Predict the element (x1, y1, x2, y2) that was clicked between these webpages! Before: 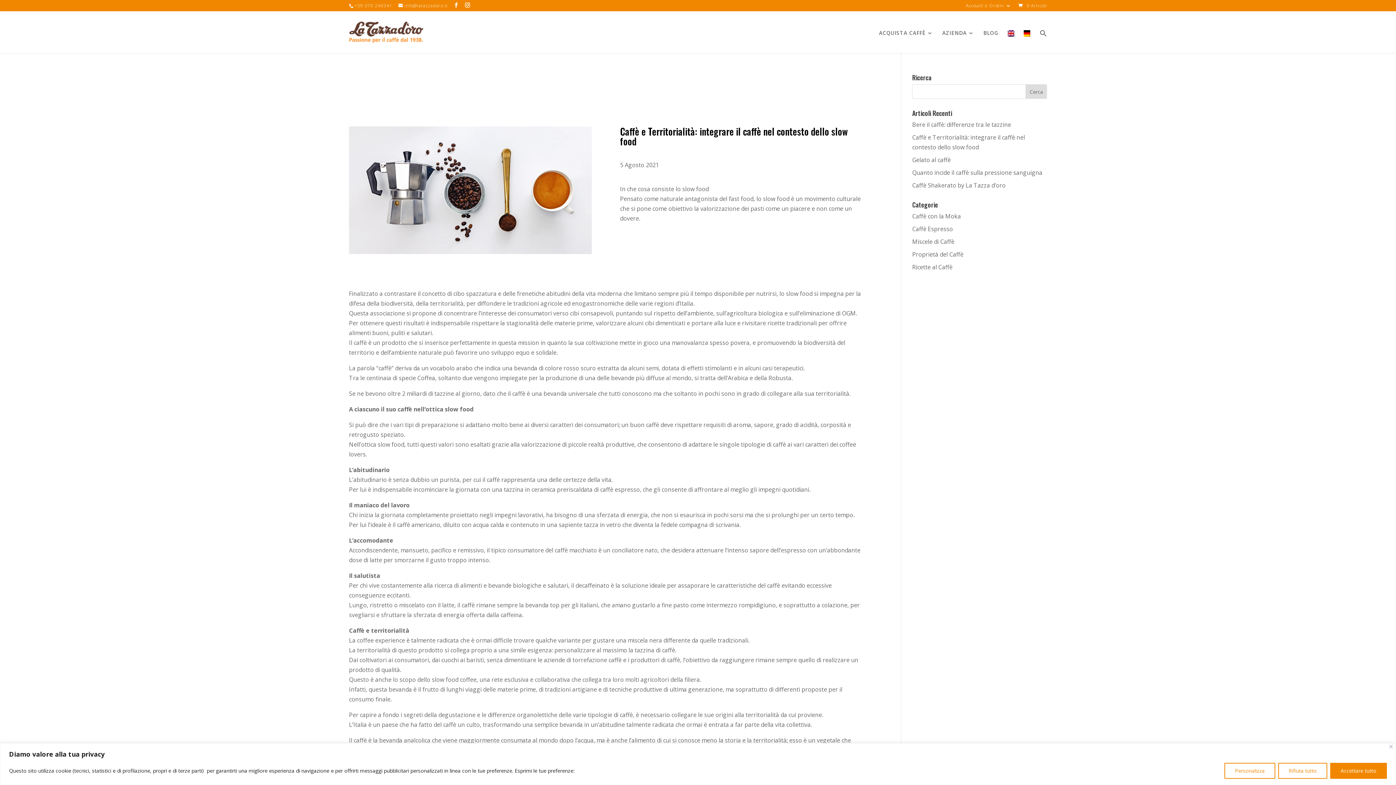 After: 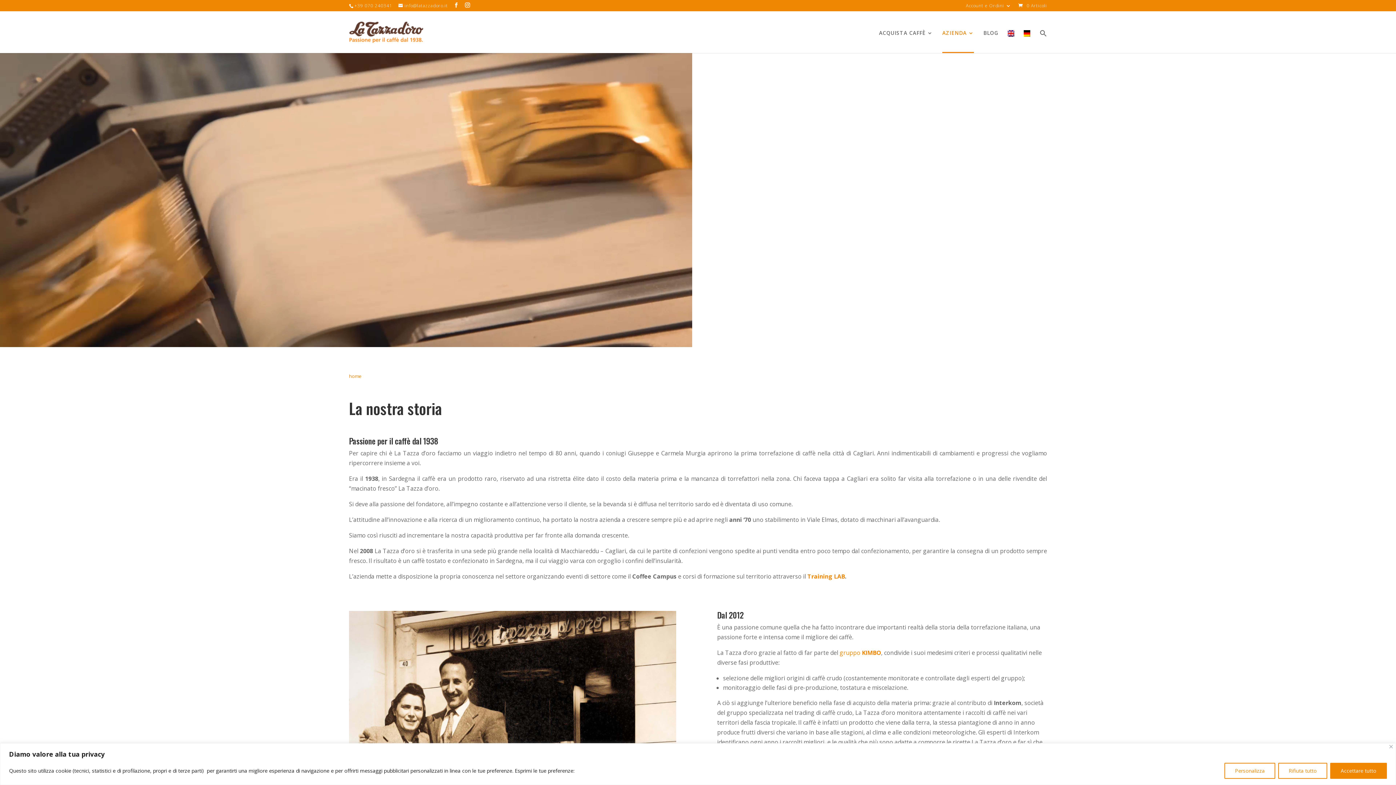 Action: label: AZIENDA bbox: (942, 30, 974, 52)